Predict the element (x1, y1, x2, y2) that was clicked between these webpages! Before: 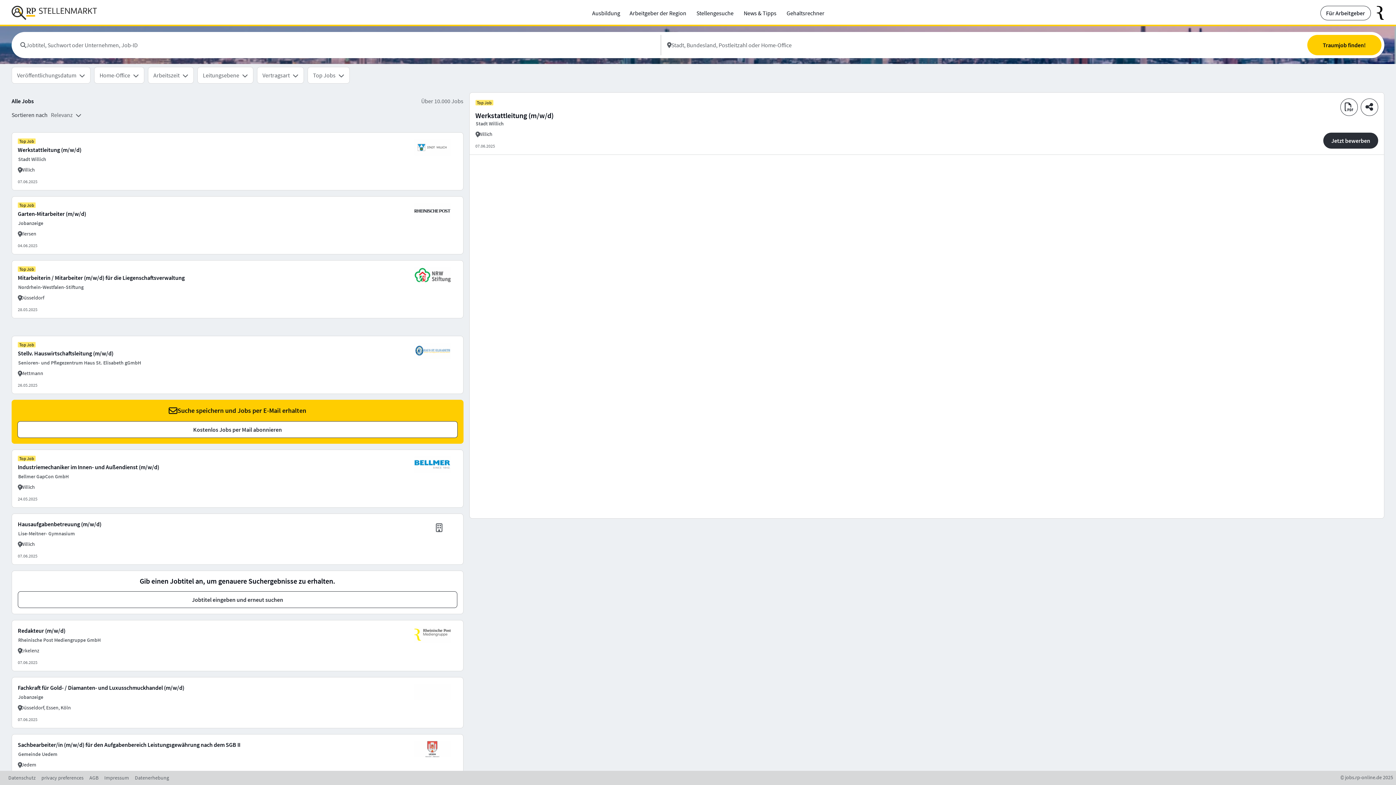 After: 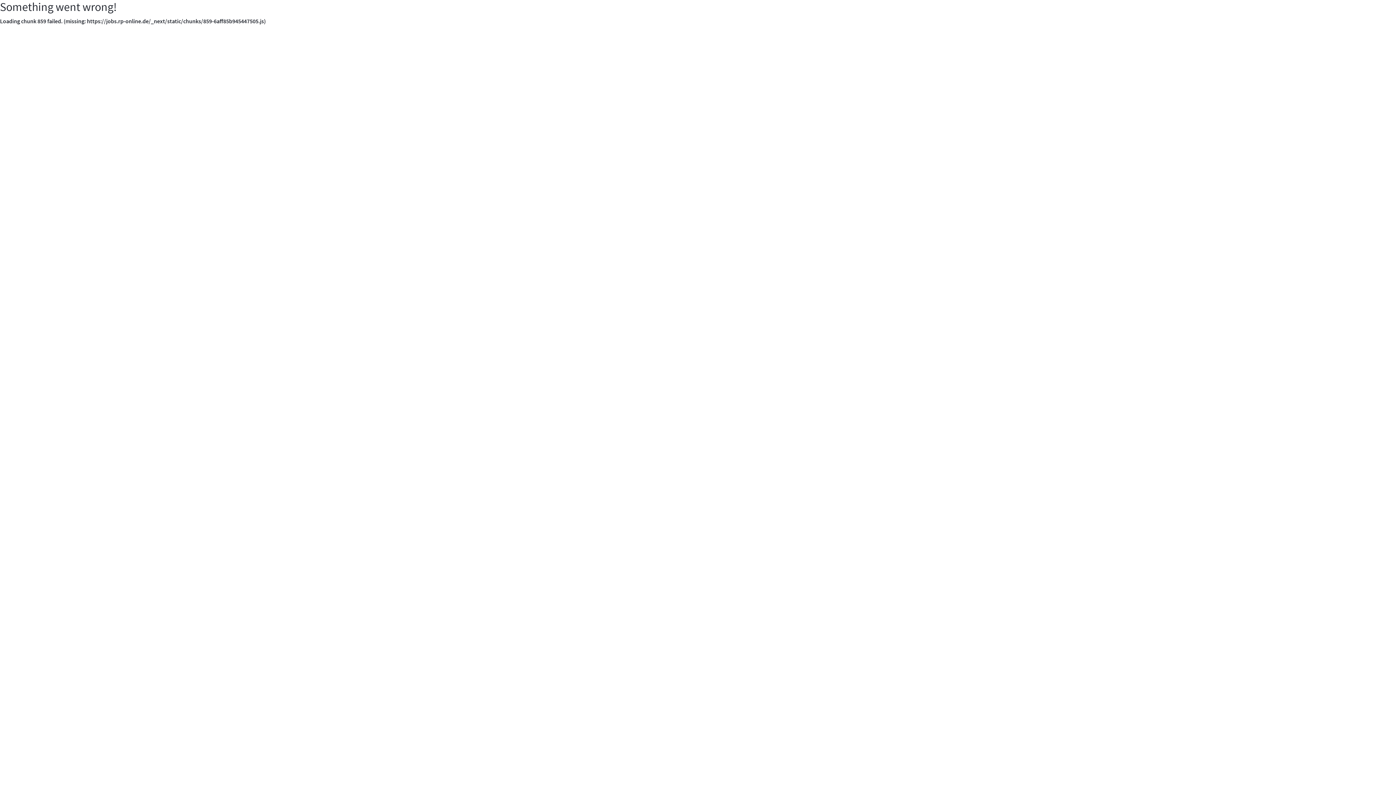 Action: label: Garten-Mitarbeiter (m/w/d) bbox: (17, 209, 413, 218)